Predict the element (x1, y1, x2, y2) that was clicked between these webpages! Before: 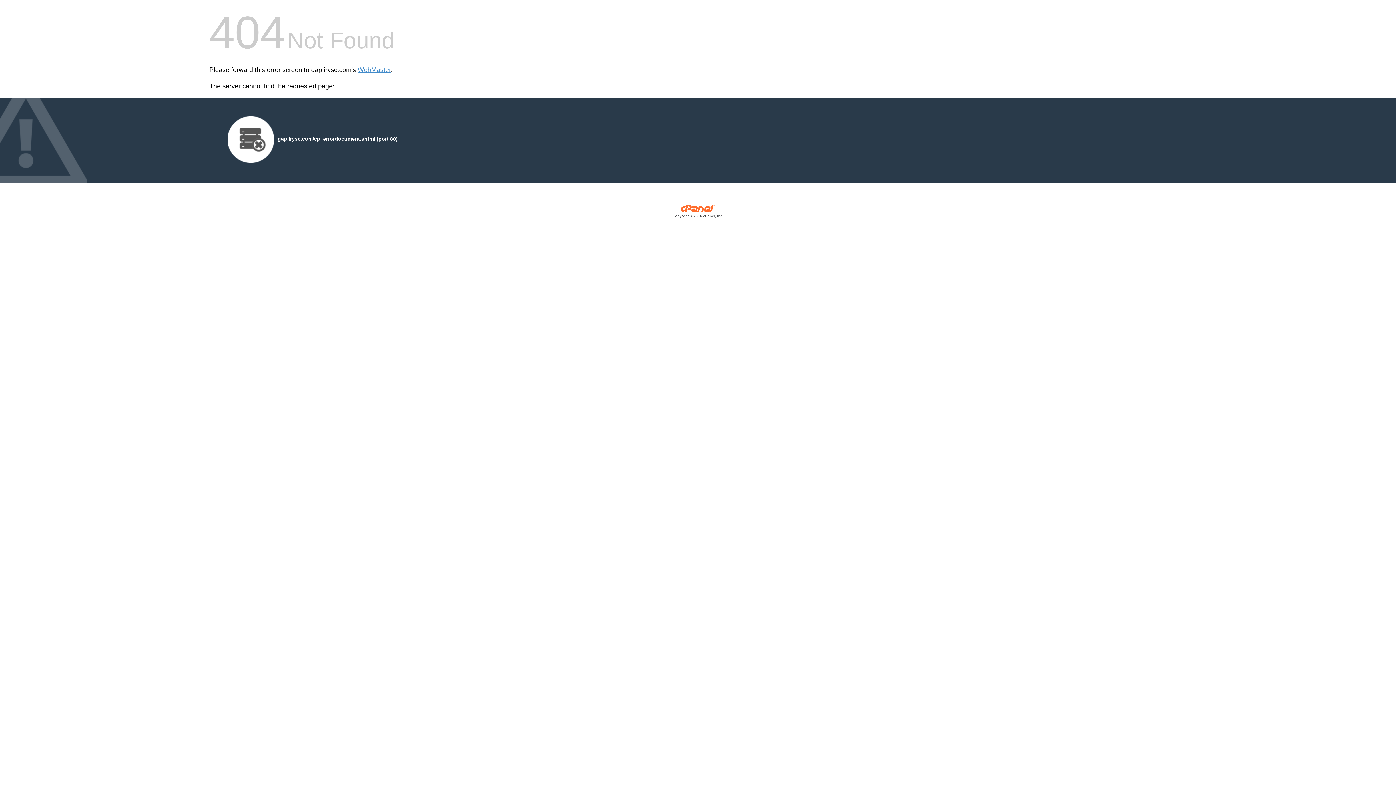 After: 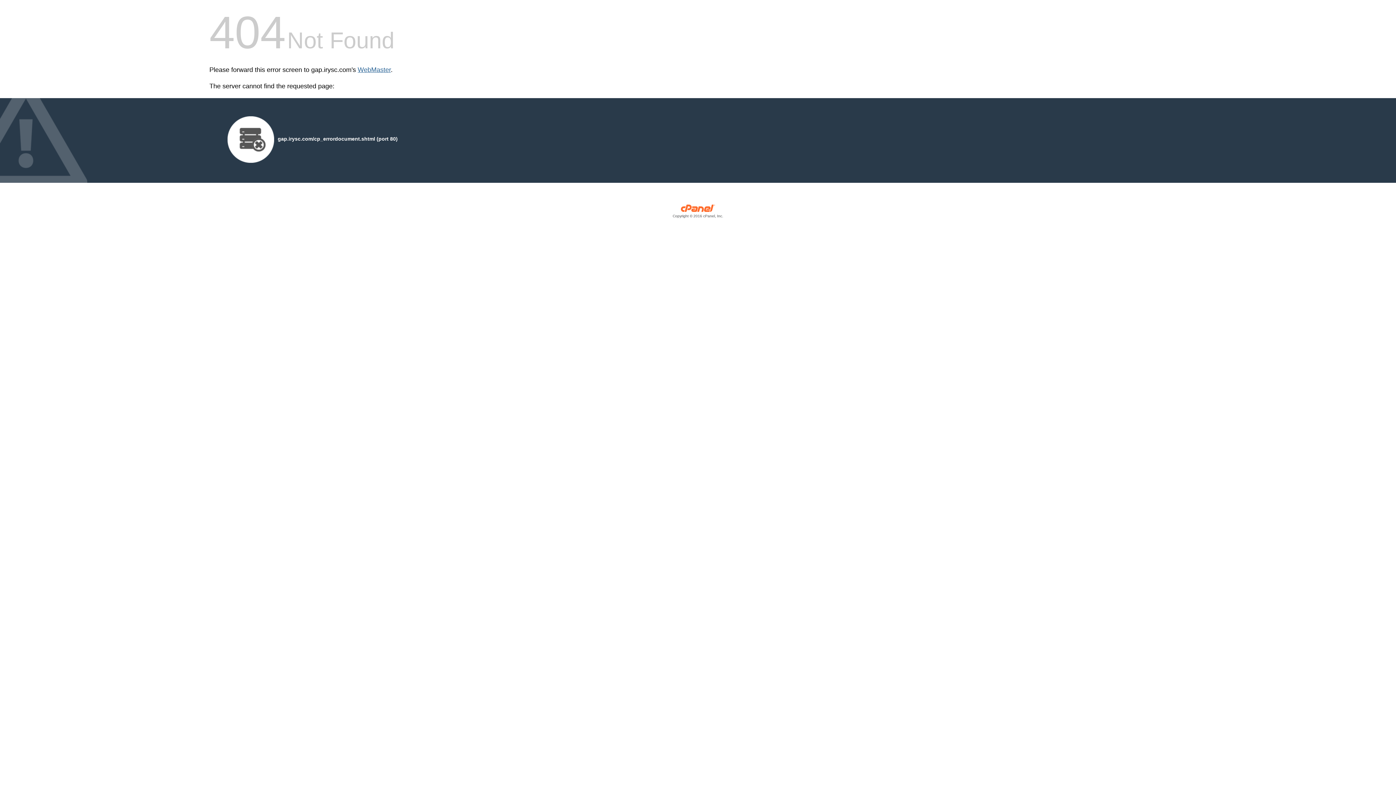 Action: bbox: (357, 66, 390, 73) label: WebMaster